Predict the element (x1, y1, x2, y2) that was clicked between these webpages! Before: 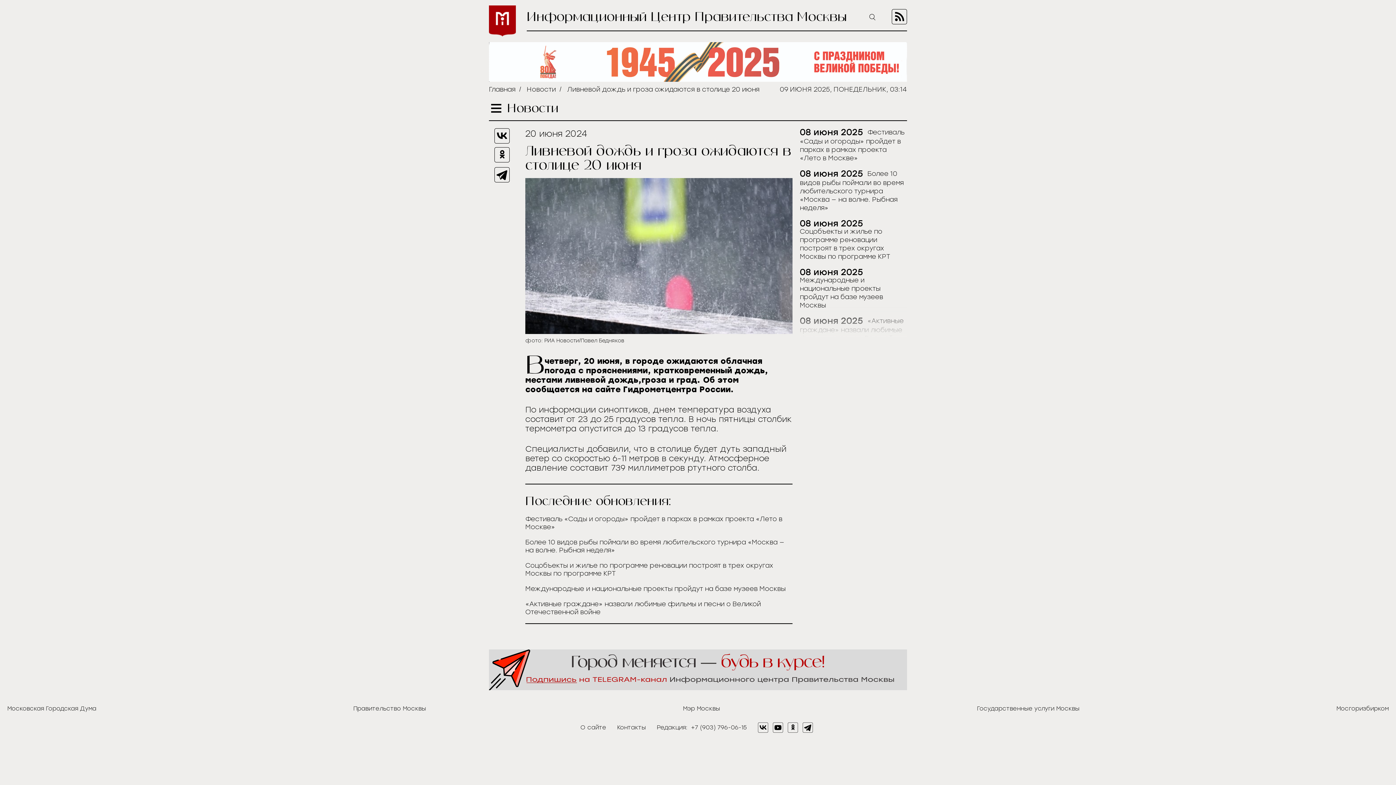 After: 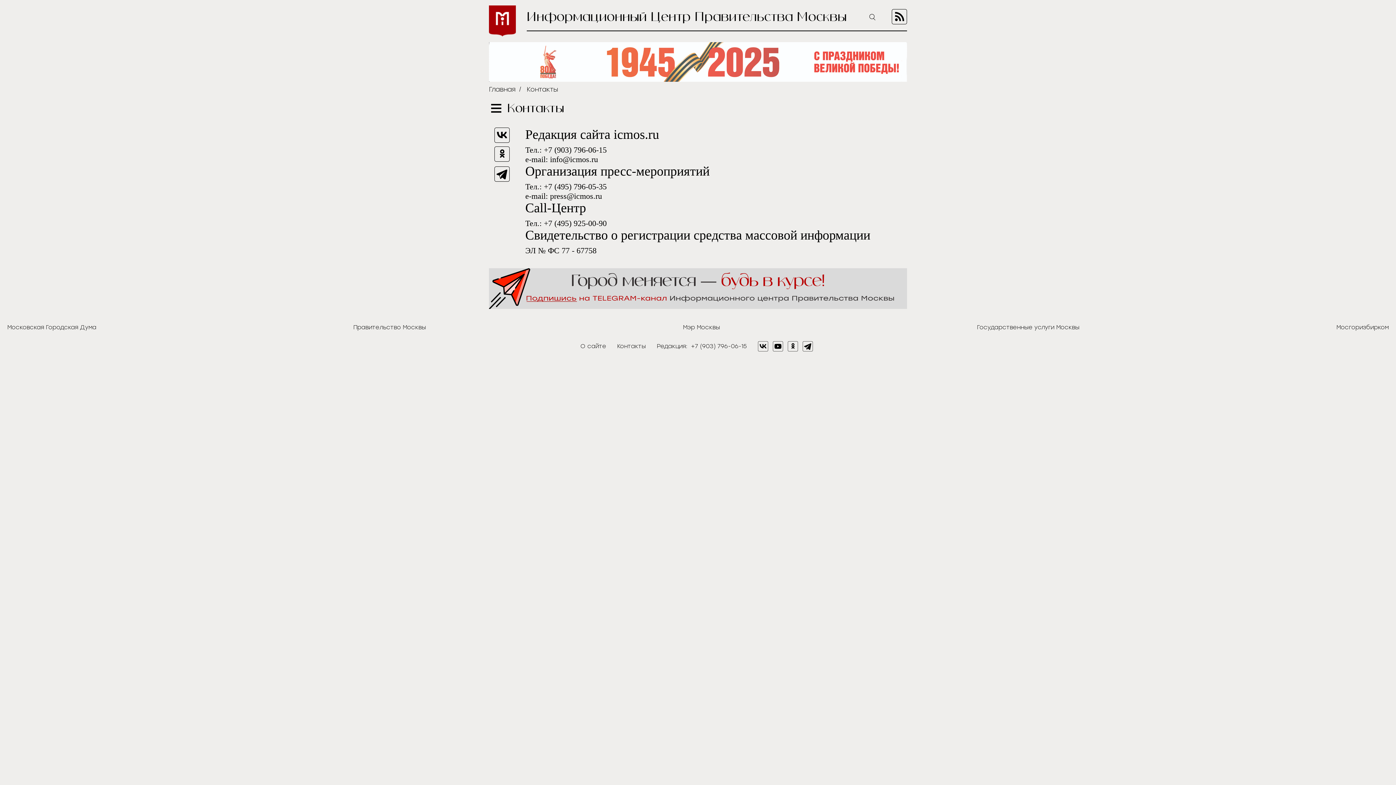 Action: label: Контакты bbox: (617, 724, 646, 731)